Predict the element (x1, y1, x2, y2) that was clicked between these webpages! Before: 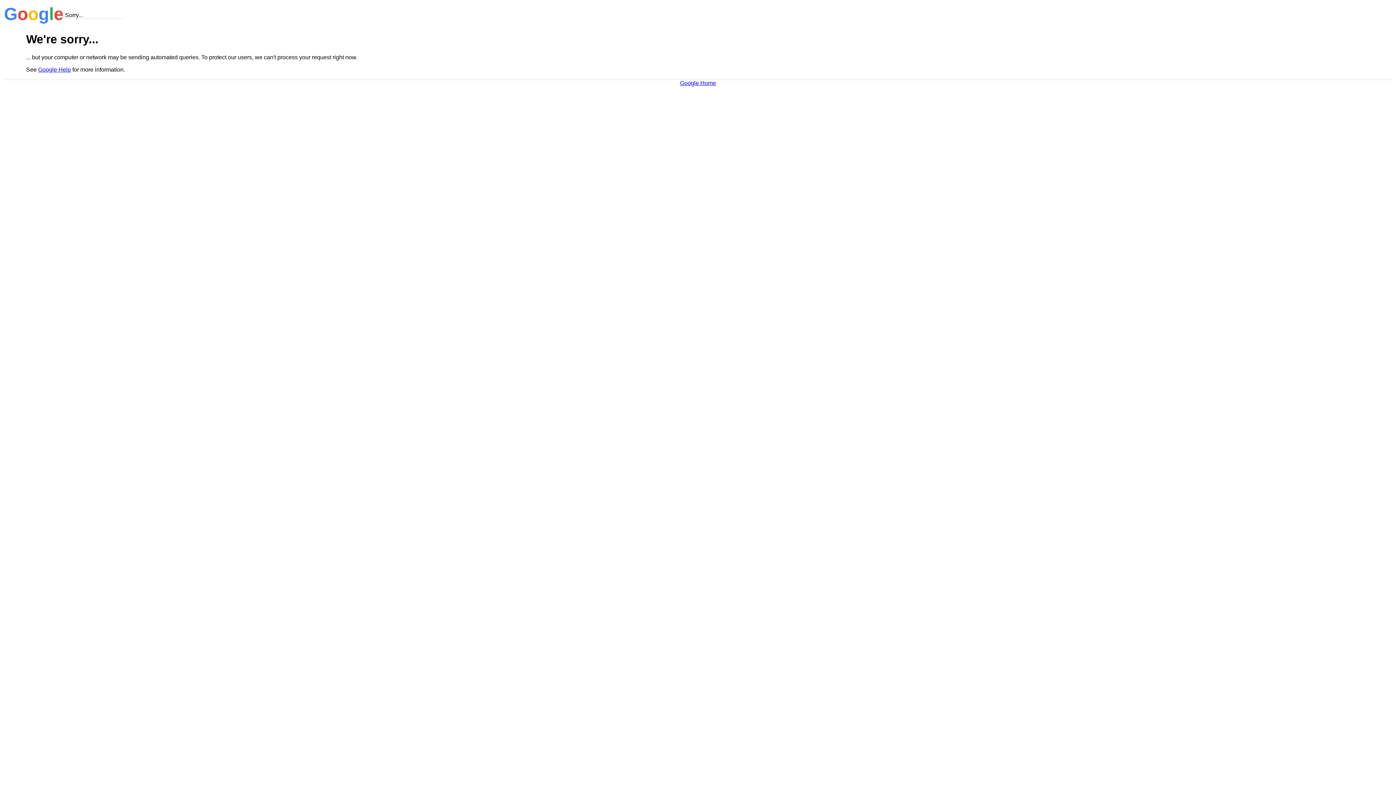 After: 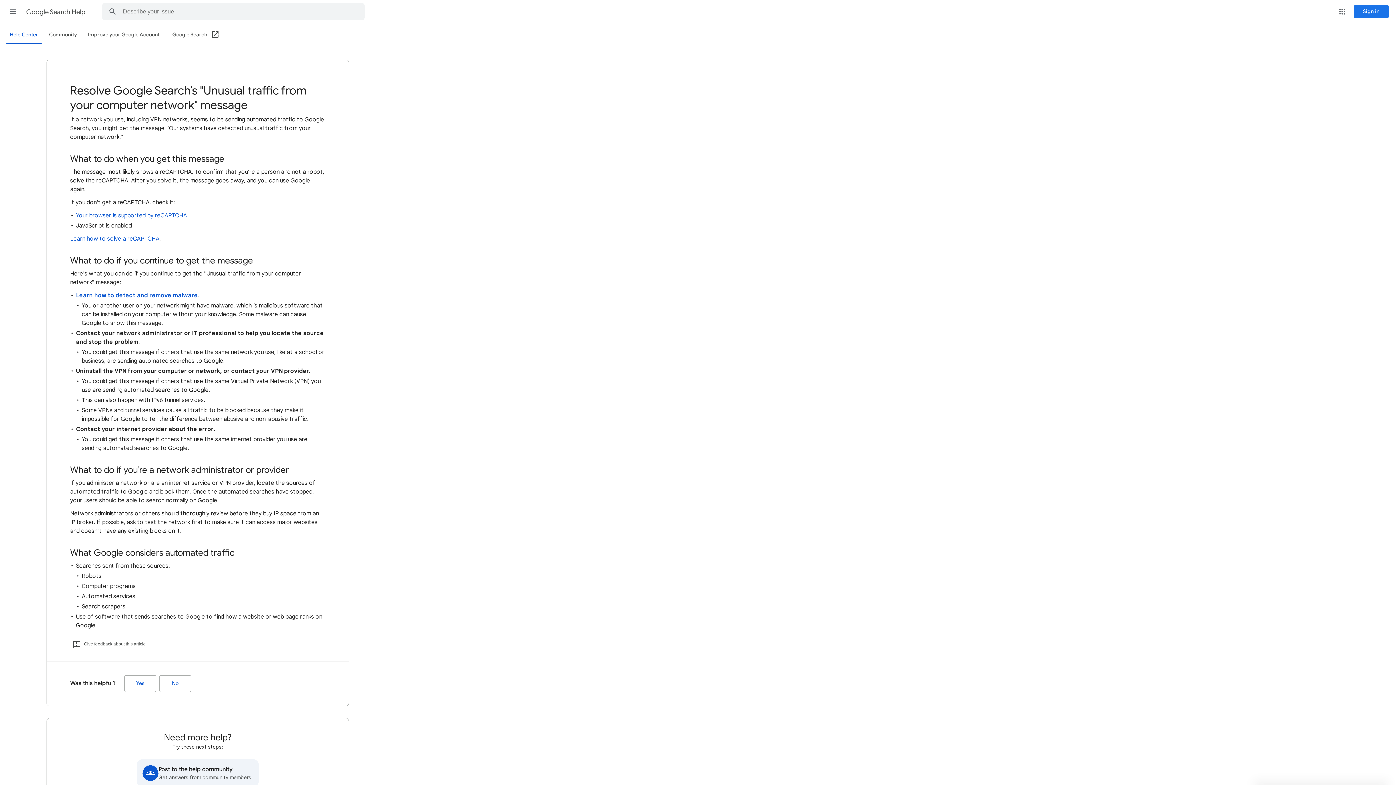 Action: label: Google Help bbox: (38, 66, 70, 72)